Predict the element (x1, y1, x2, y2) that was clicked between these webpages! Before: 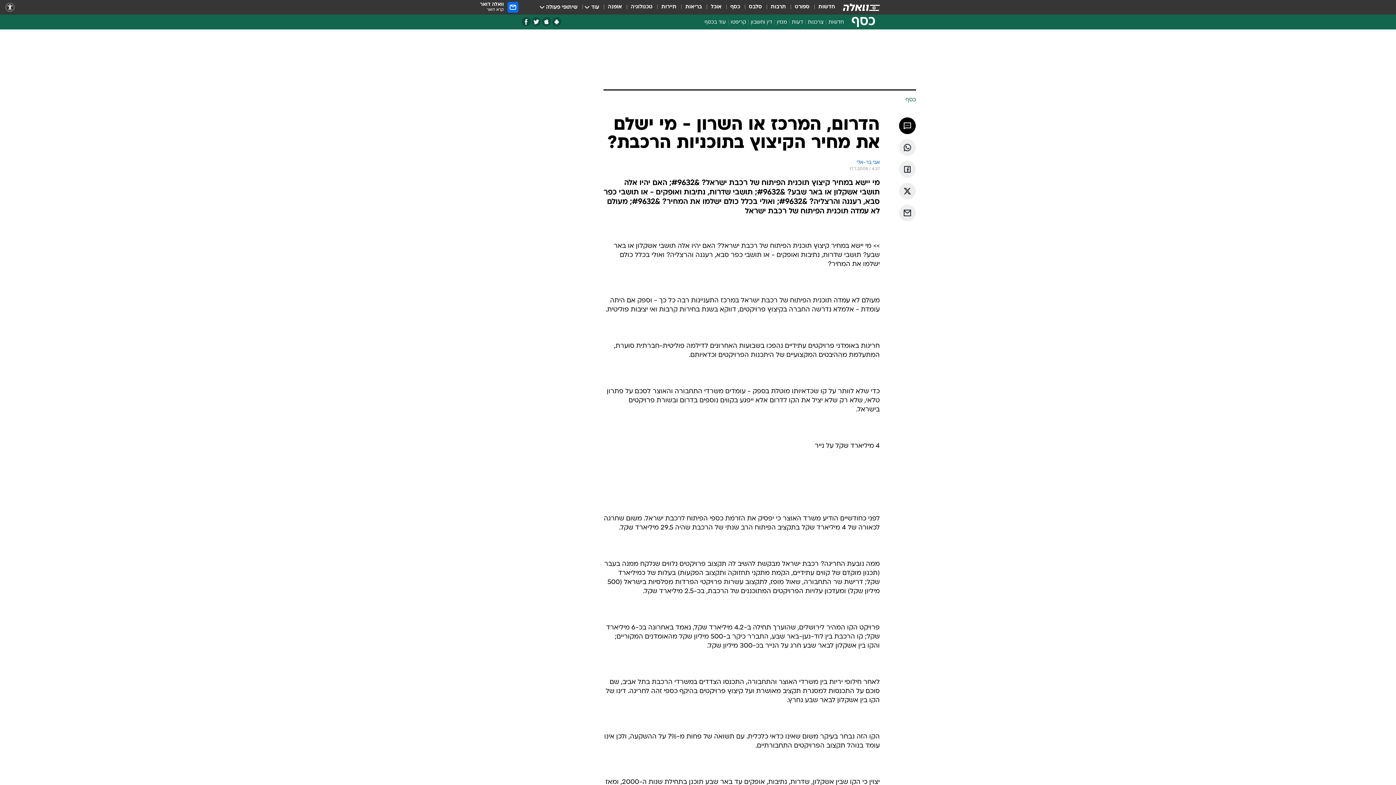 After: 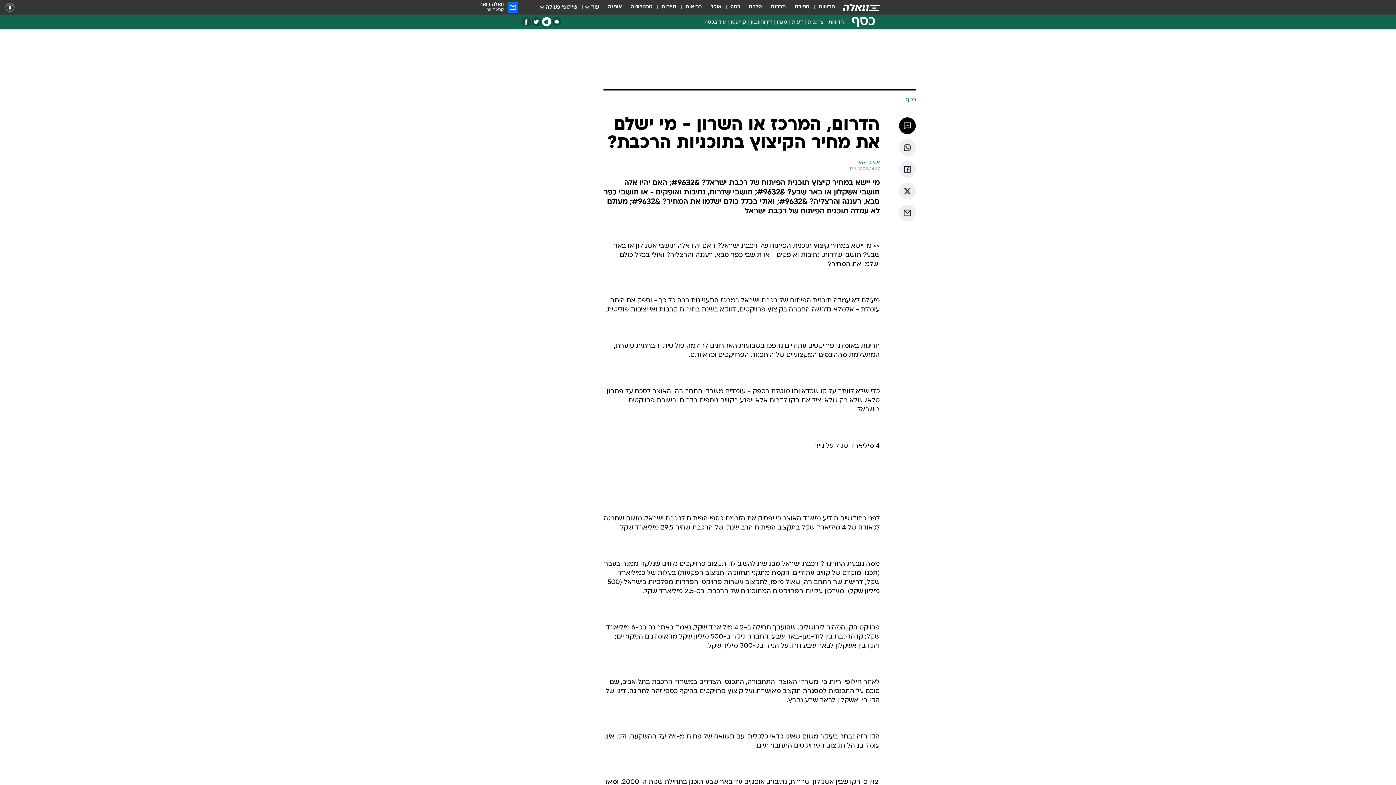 Action: label: אפליקציית אייפון bbox: (542, 17, 551, 26)